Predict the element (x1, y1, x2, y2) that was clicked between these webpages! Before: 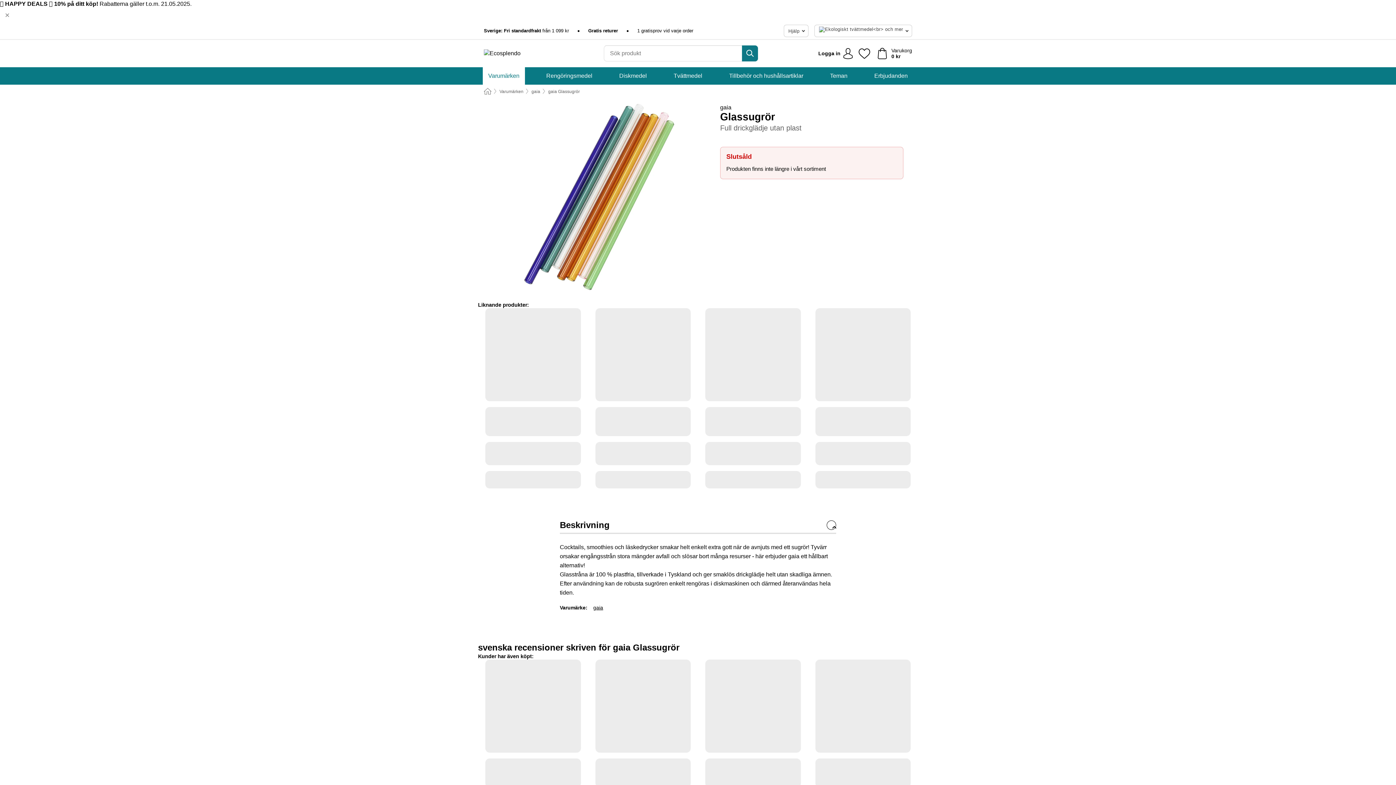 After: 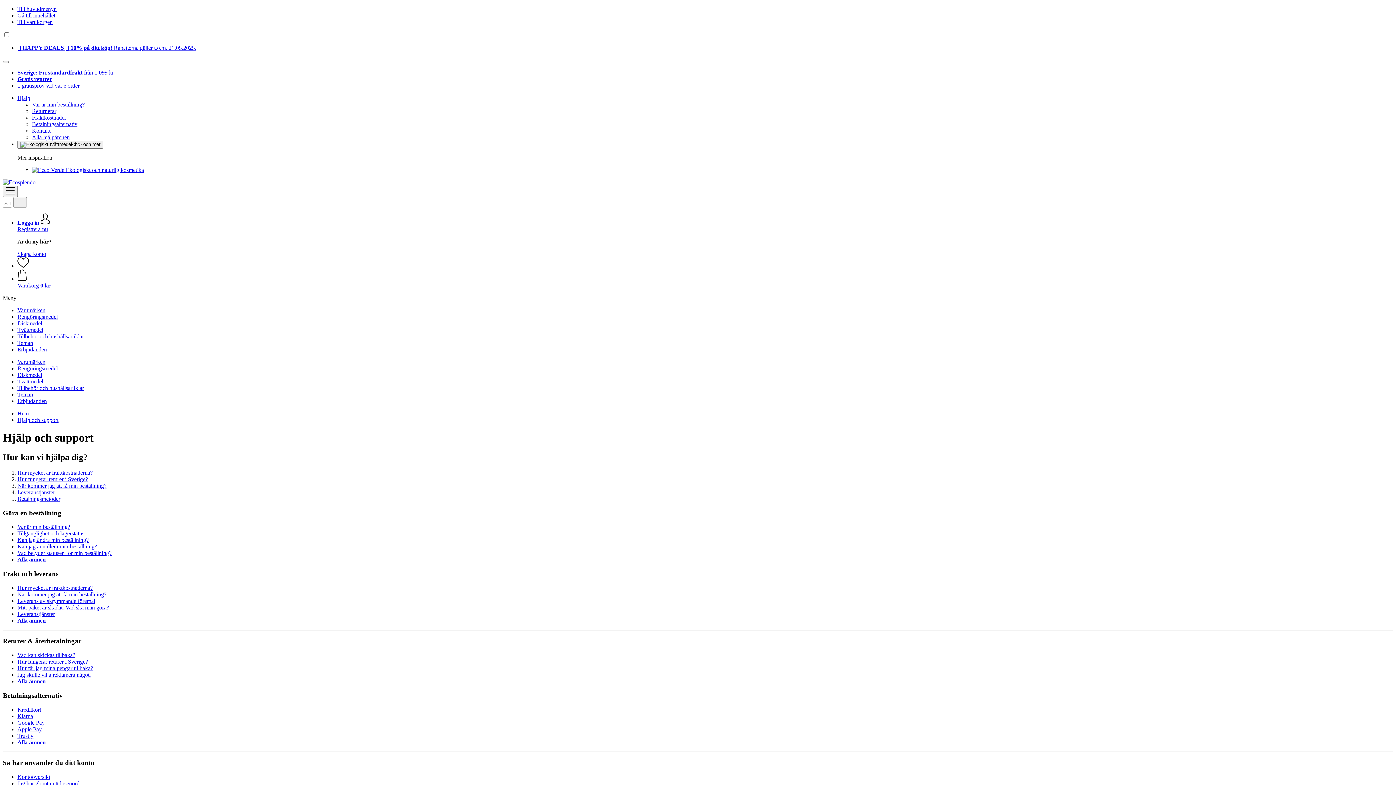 Action: label: Hjälp bbox: (783, 24, 808, 37)